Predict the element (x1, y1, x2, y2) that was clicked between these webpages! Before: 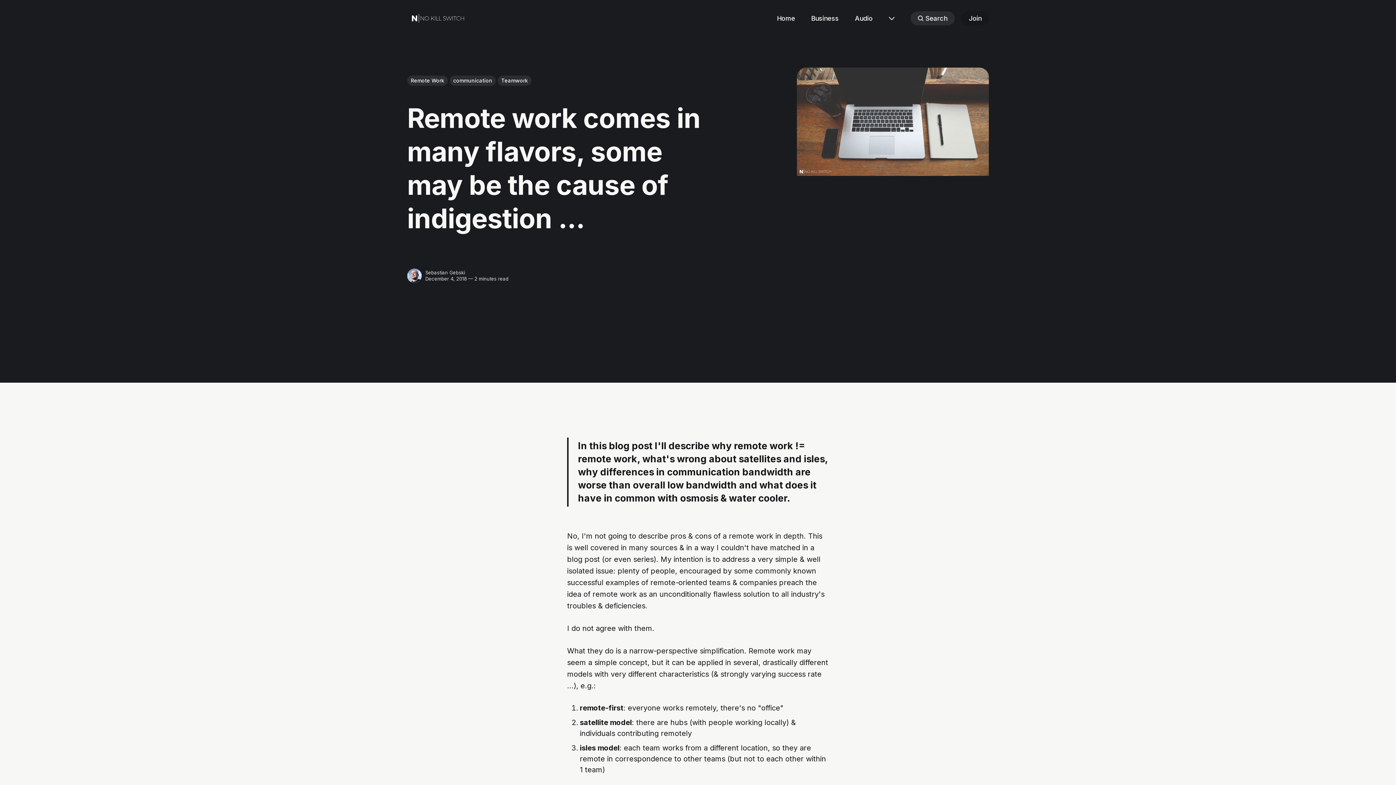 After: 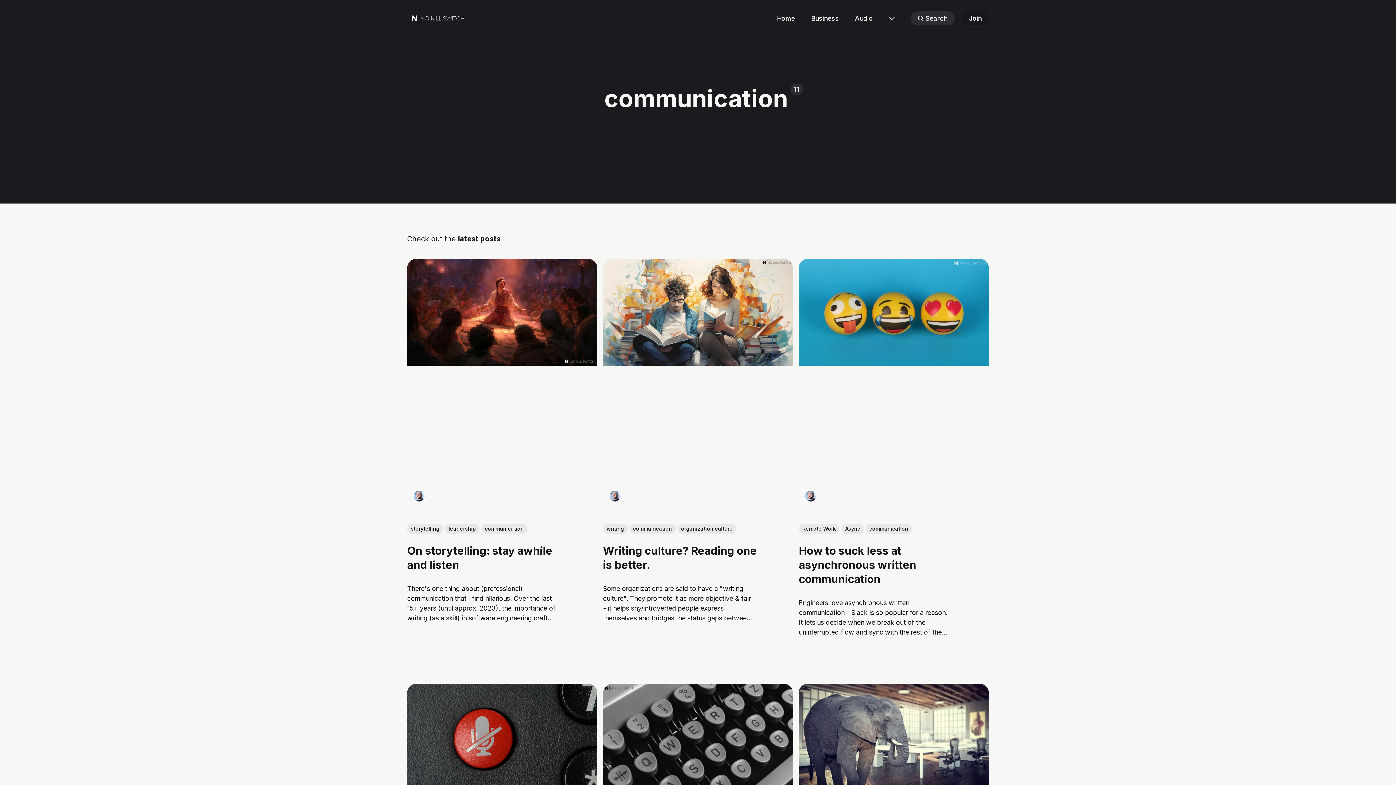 Action: label: communication bbox: (449, 75, 496, 85)